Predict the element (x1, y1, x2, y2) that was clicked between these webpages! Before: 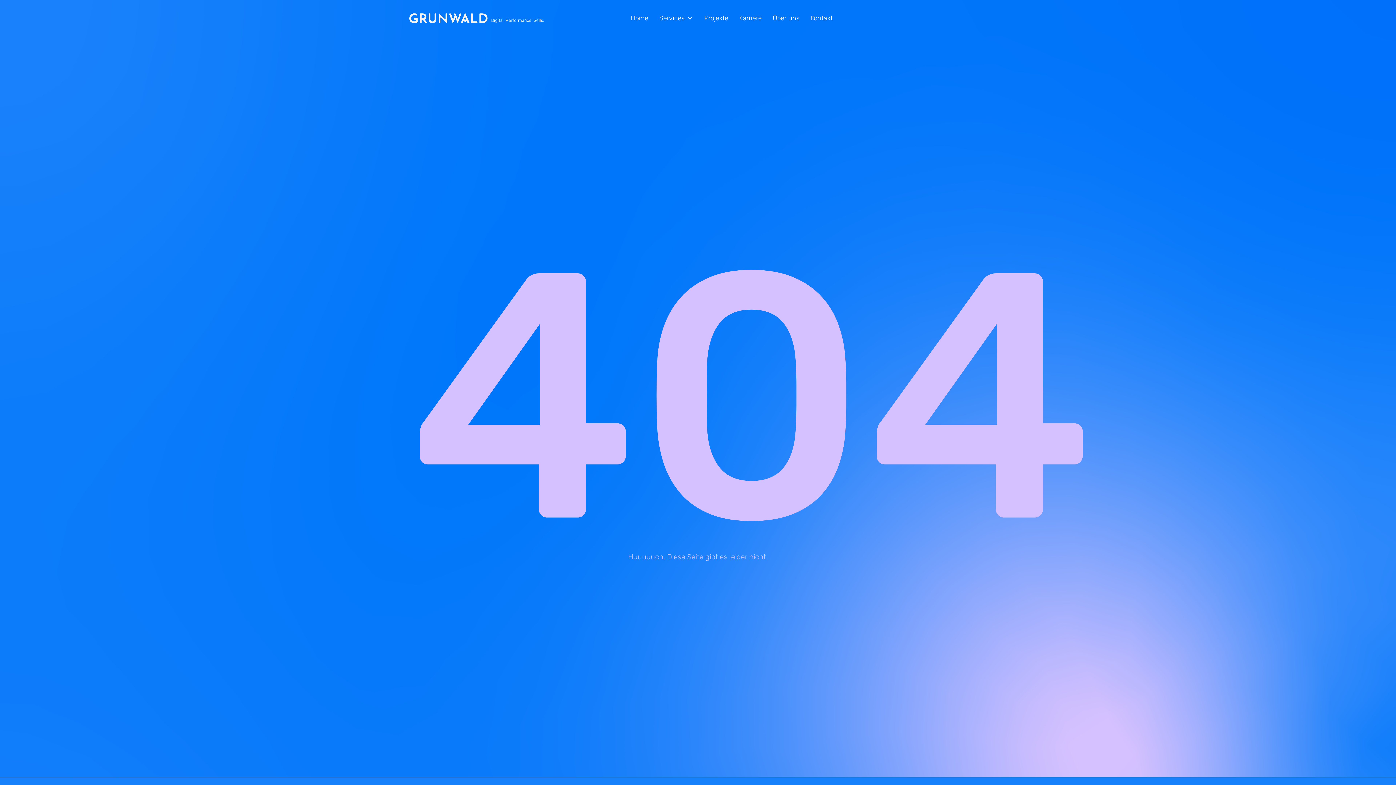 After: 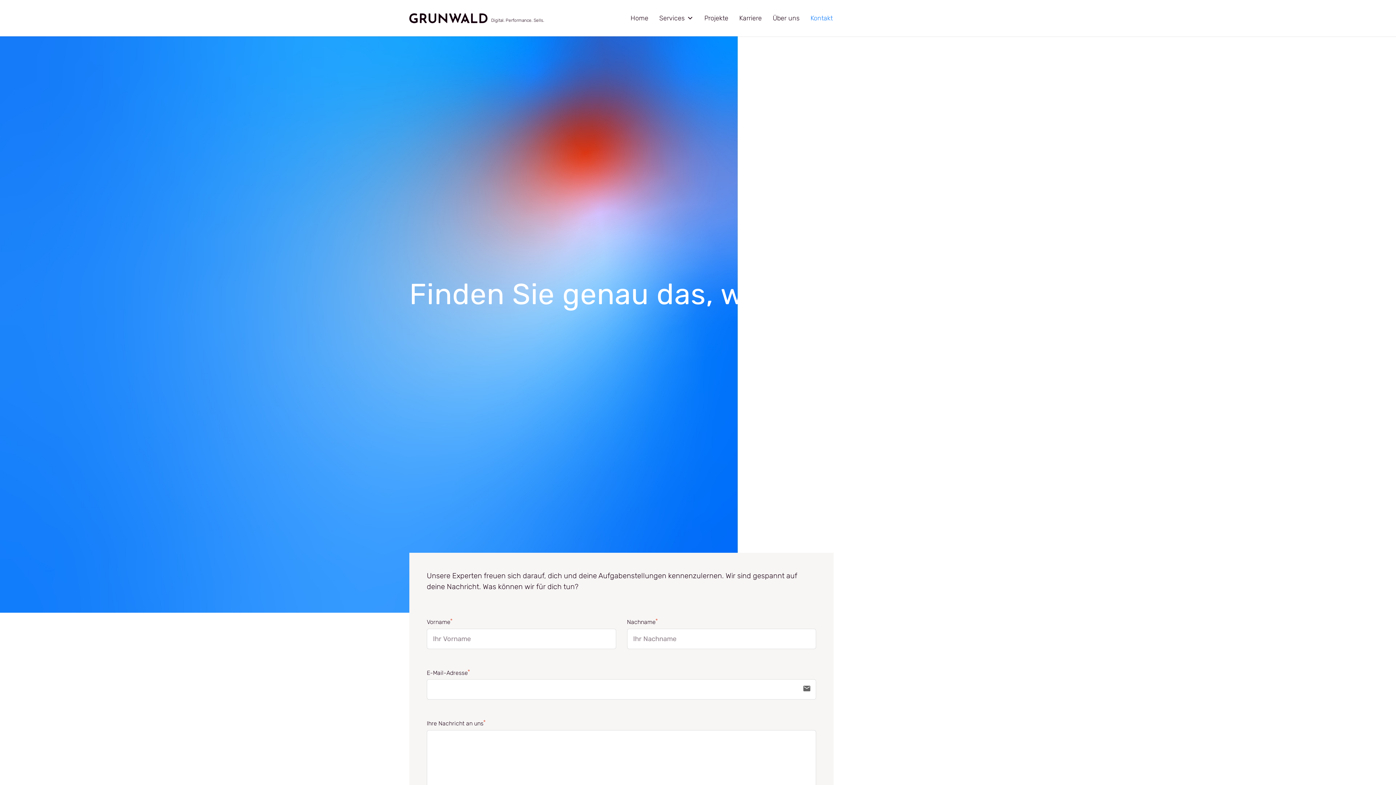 Action: bbox: (810, 0, 832, 36) label: Kontakt